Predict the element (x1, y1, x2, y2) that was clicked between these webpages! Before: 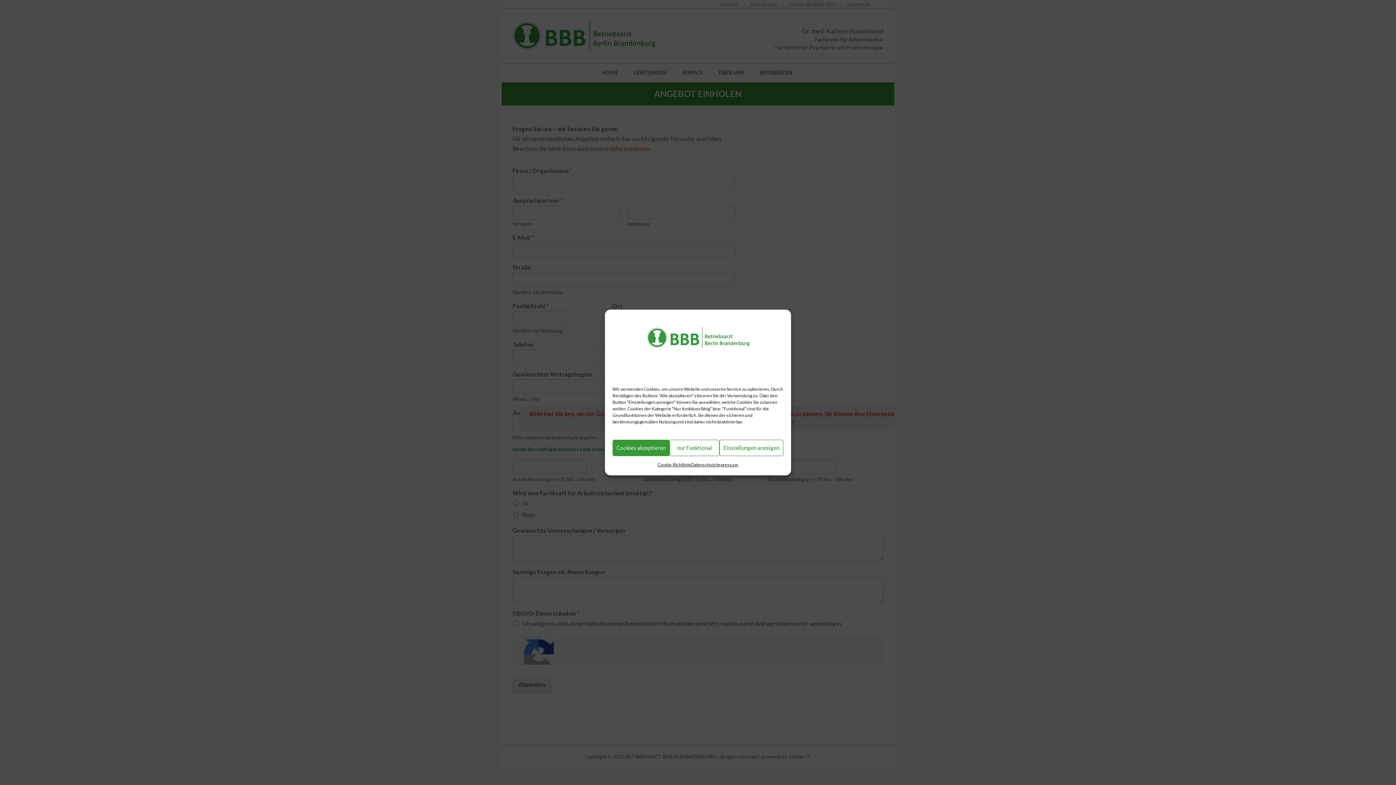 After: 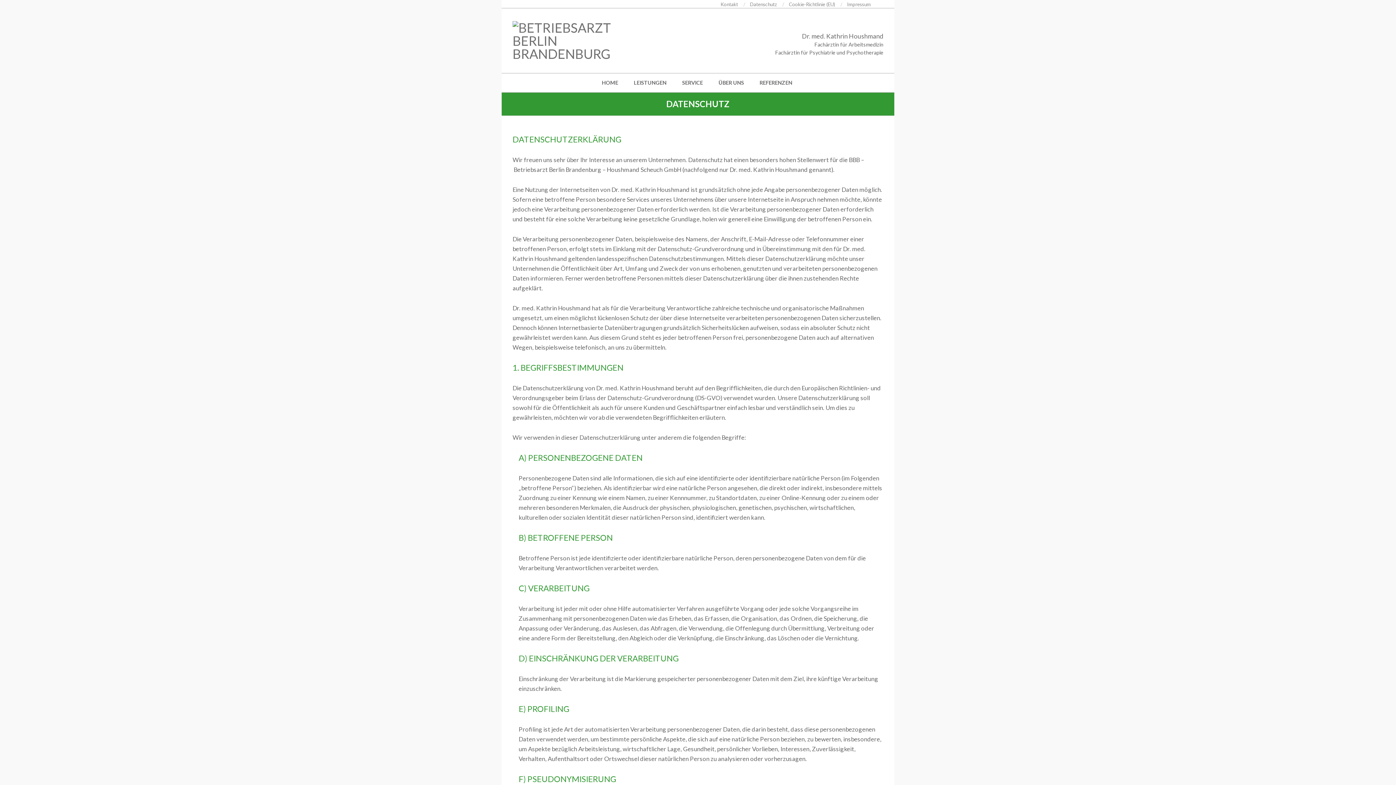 Action: label: Datenschutz bbox: (691, 459, 716, 469)